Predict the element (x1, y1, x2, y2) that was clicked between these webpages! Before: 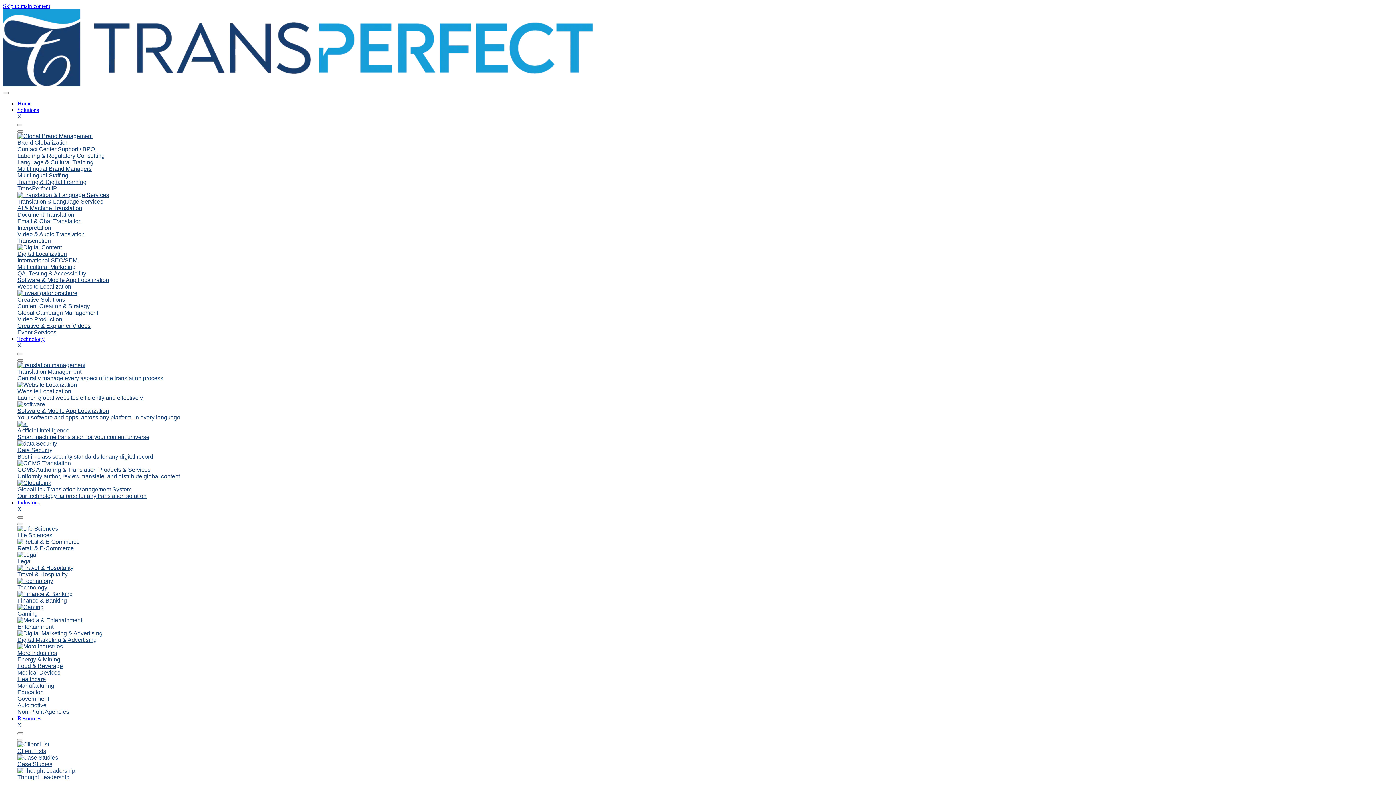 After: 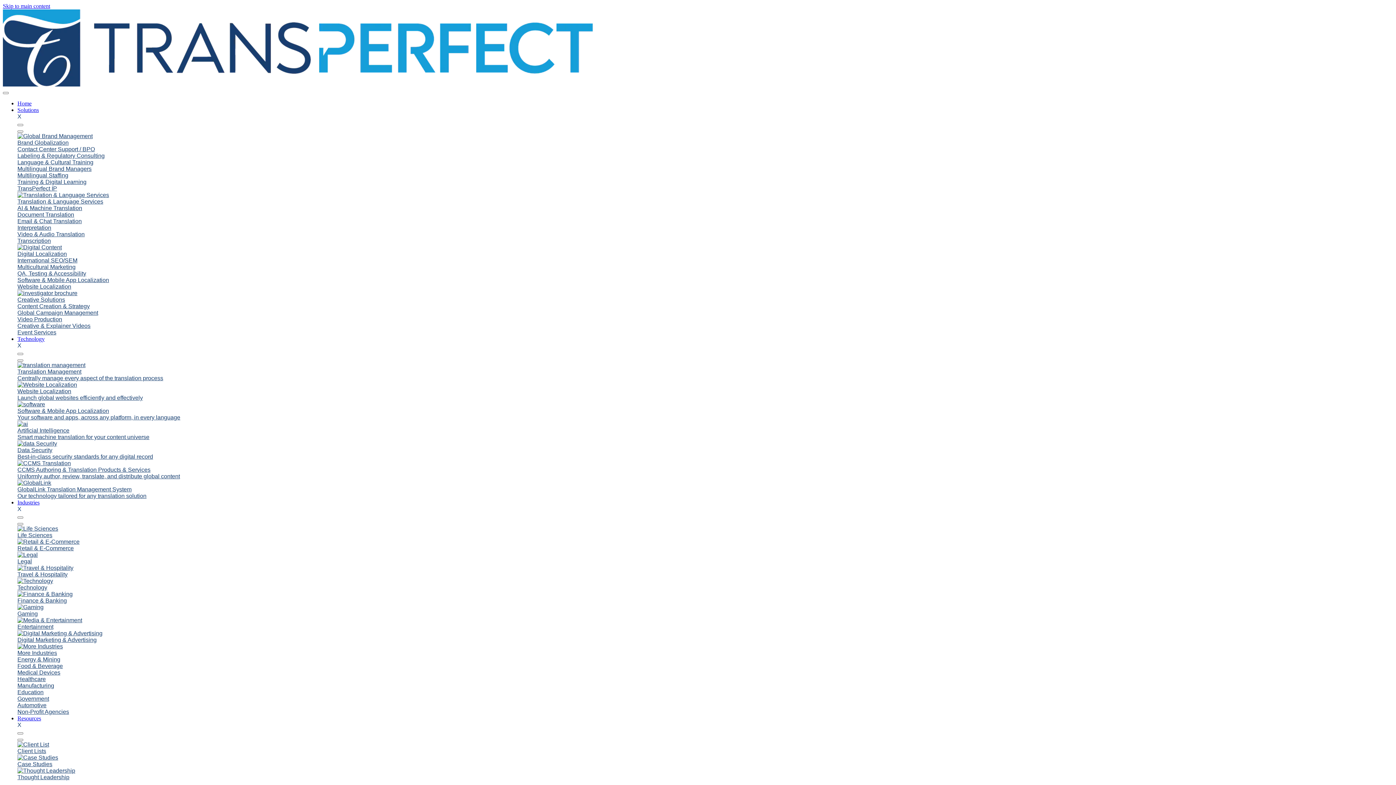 Action: bbox: (17, 480, 381, 499) label: GlobalLink Translation Management System
Our technology tailored for any translation solution